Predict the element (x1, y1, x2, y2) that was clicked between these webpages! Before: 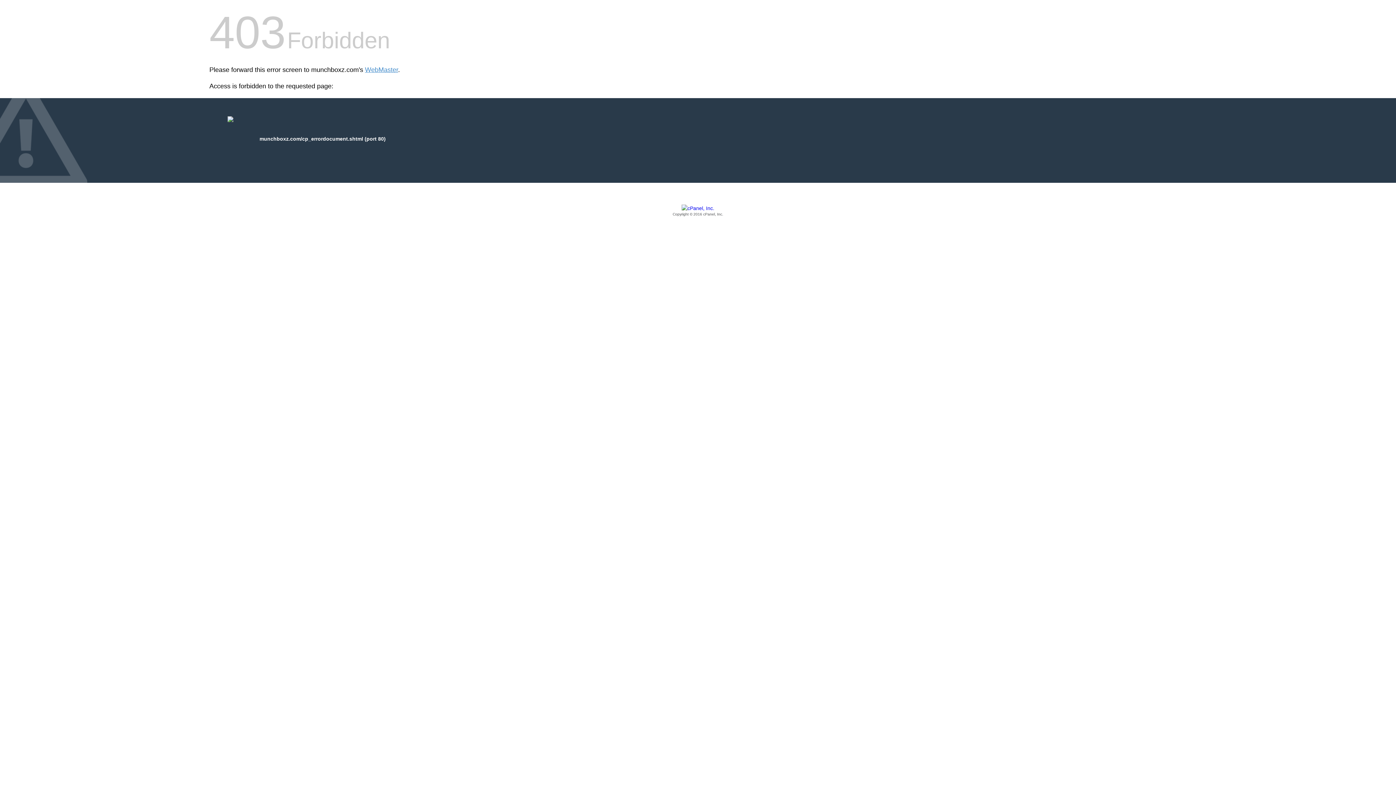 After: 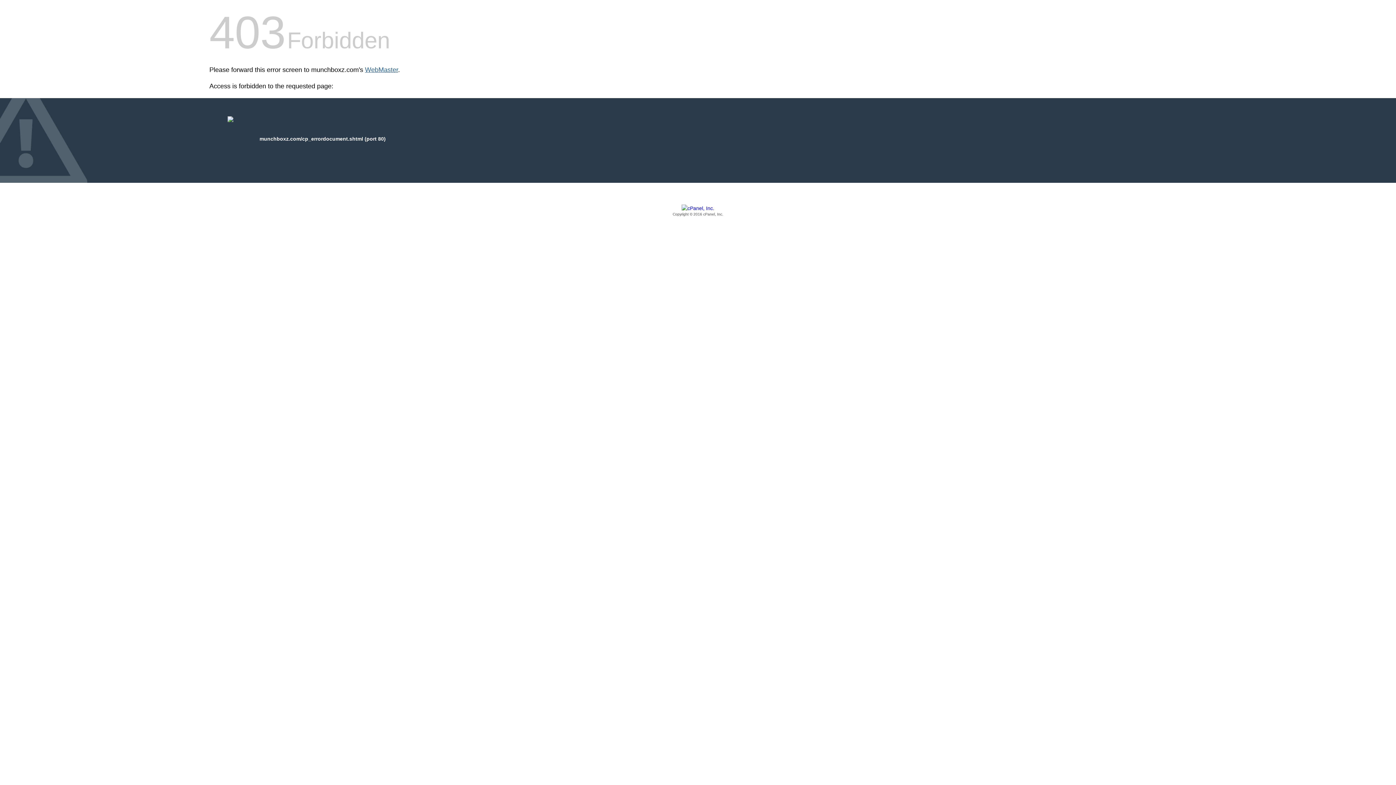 Action: label: WebMaster bbox: (365, 66, 398, 73)